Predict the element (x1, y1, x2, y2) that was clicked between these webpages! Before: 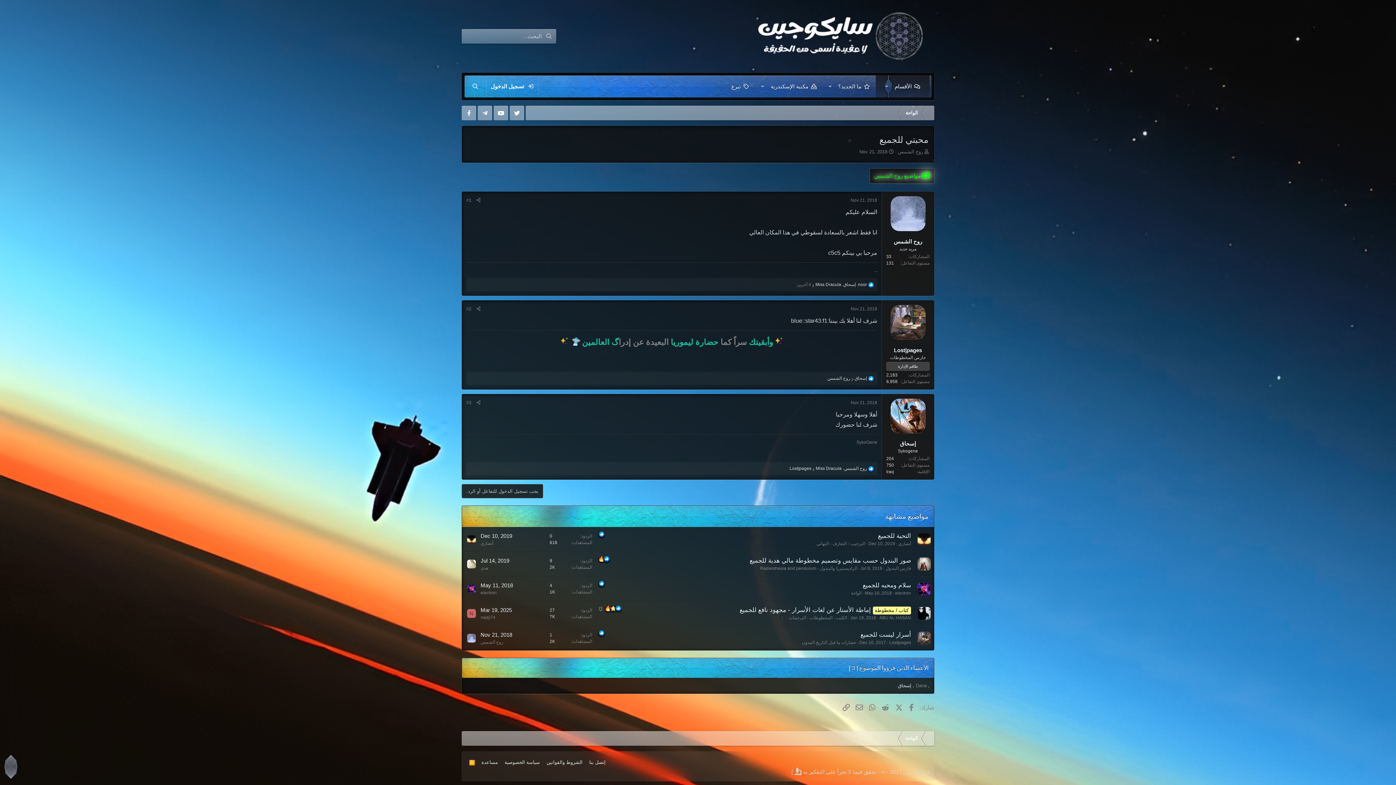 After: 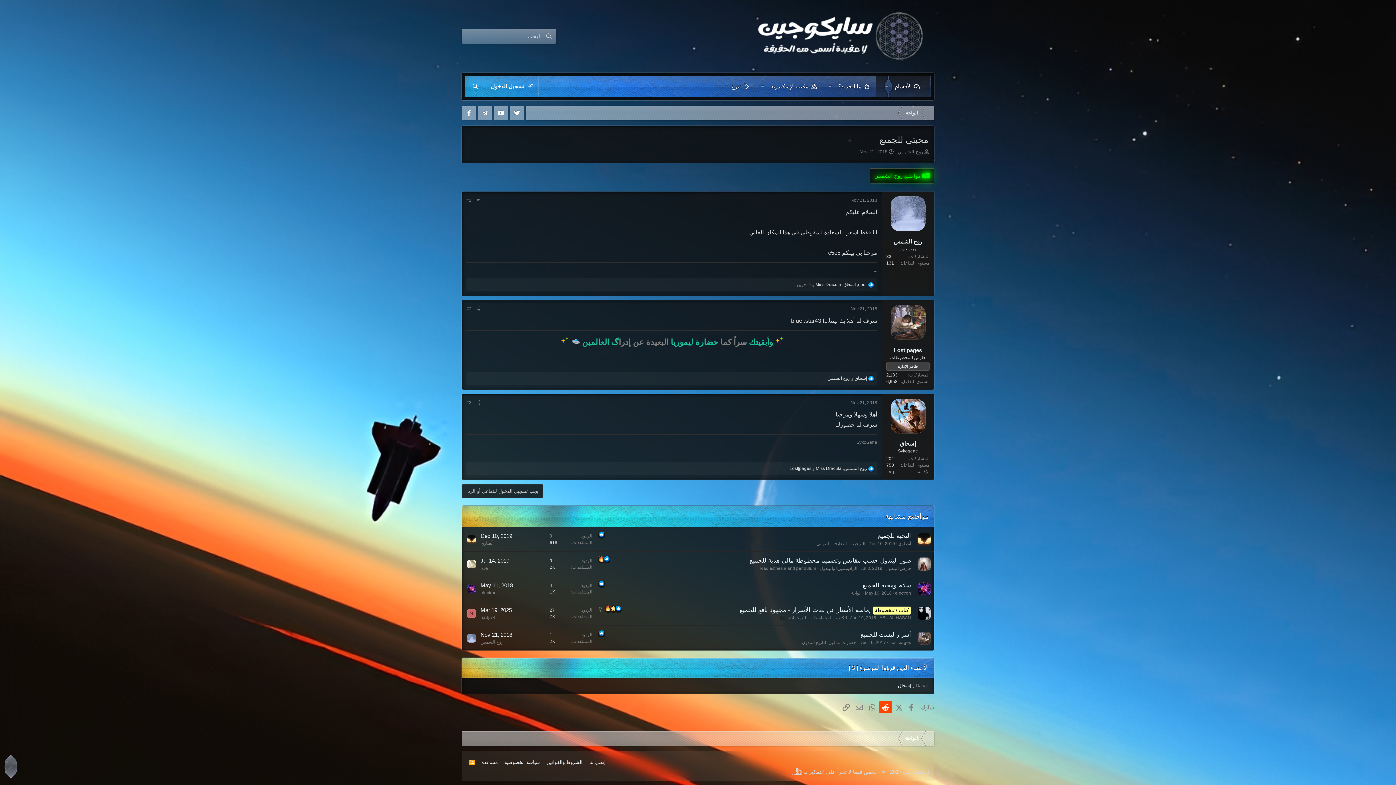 Action: label: Reddit bbox: (879, 701, 892, 713)